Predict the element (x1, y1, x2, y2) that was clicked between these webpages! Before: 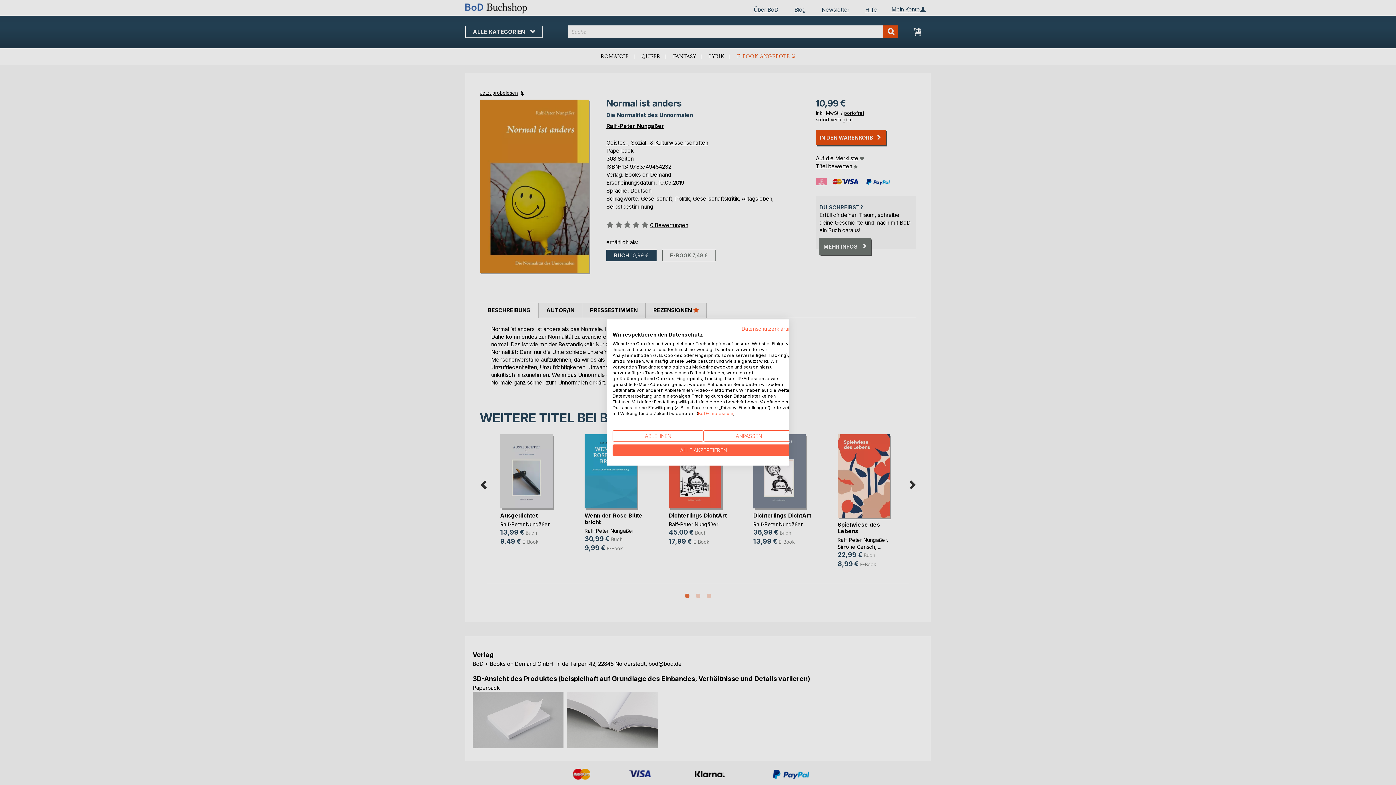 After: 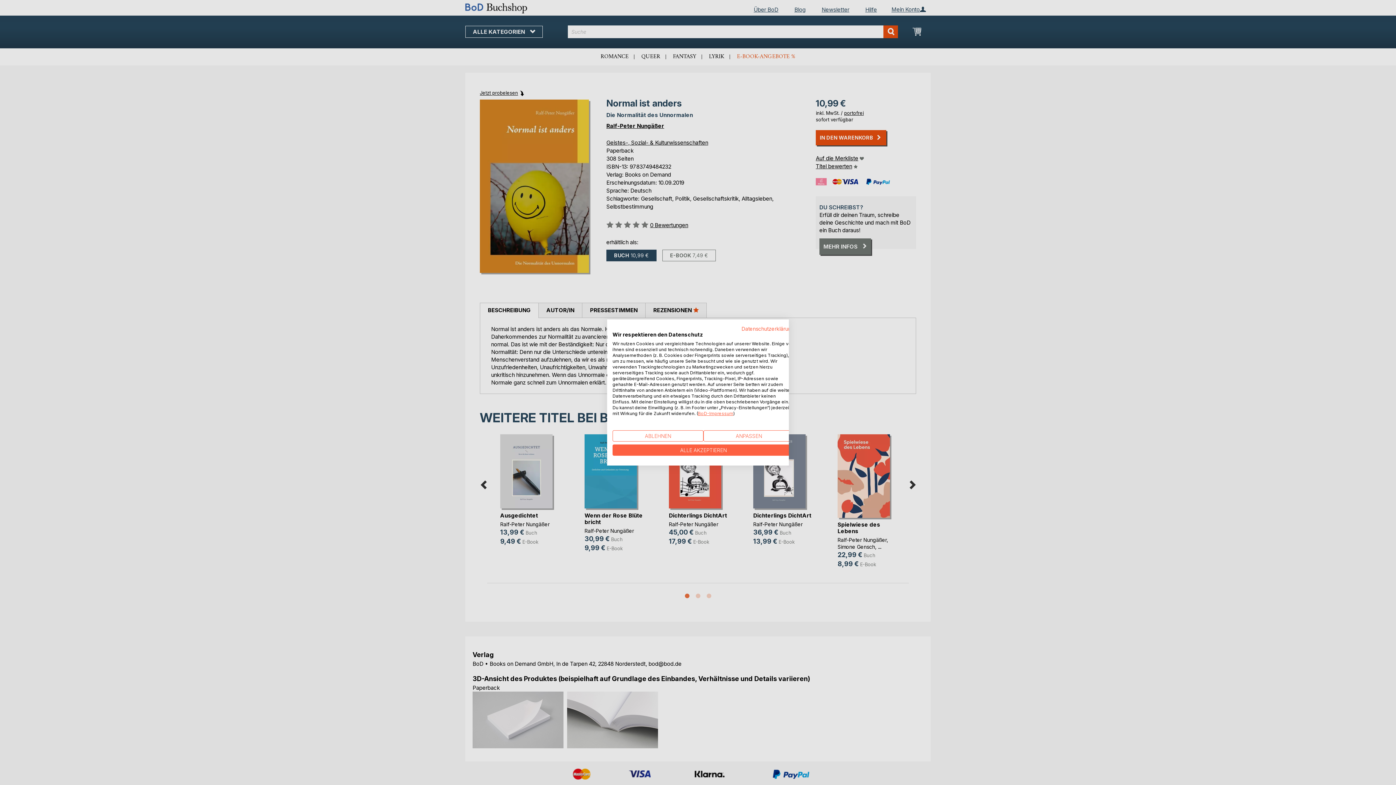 Action: label: BoD-Impressum bbox: (698, 410, 733, 416)